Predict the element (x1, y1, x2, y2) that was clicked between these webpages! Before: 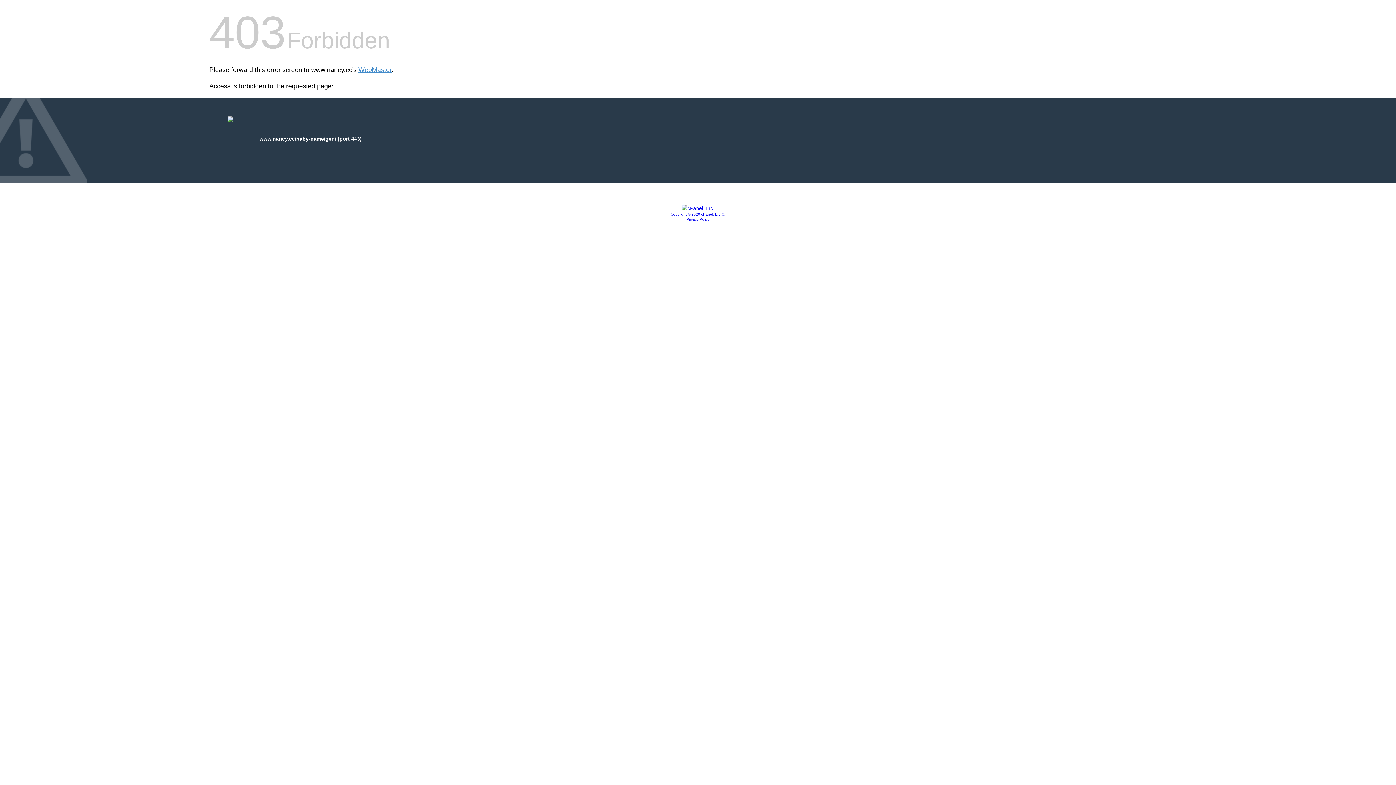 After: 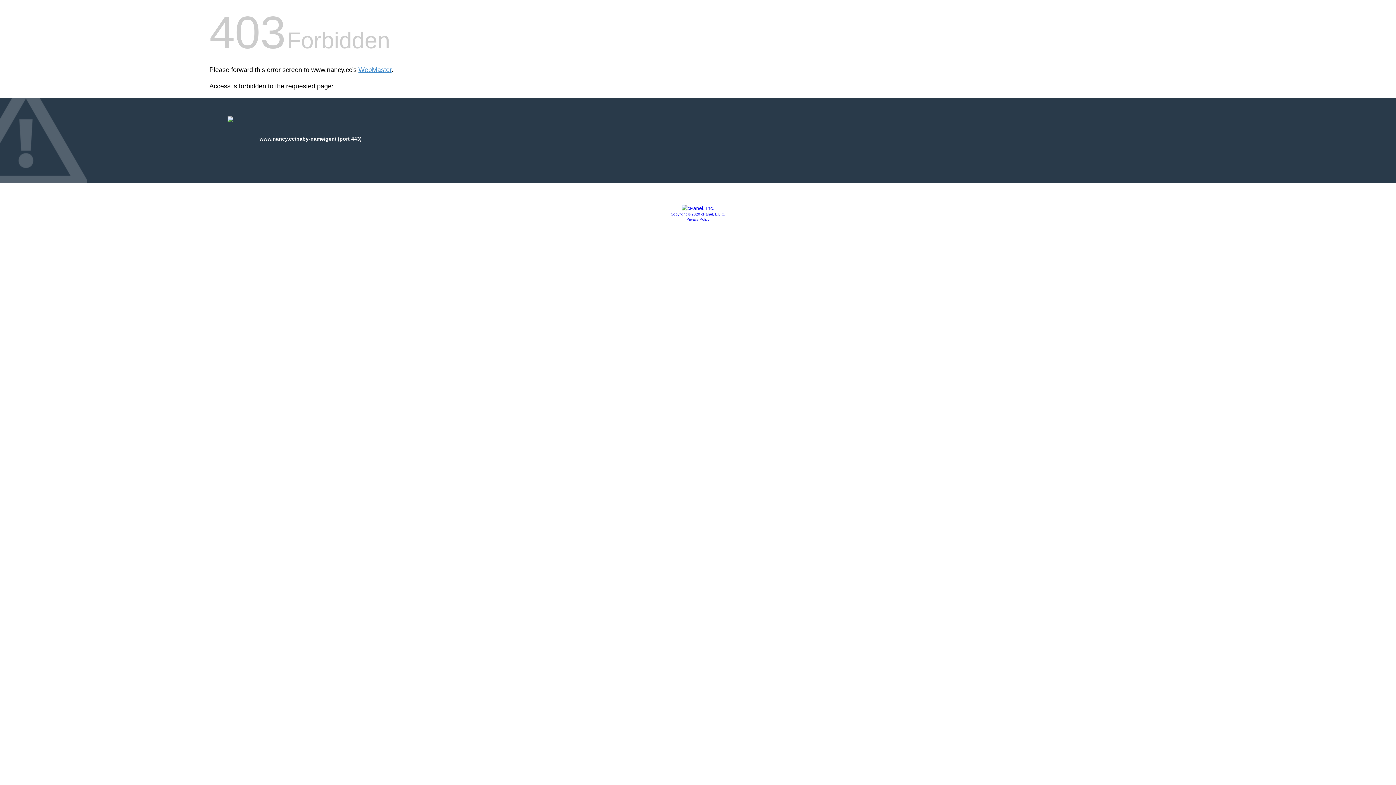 Action: label: Copyright © 2020 cPanel, L.L.C. bbox: (670, 212, 725, 216)